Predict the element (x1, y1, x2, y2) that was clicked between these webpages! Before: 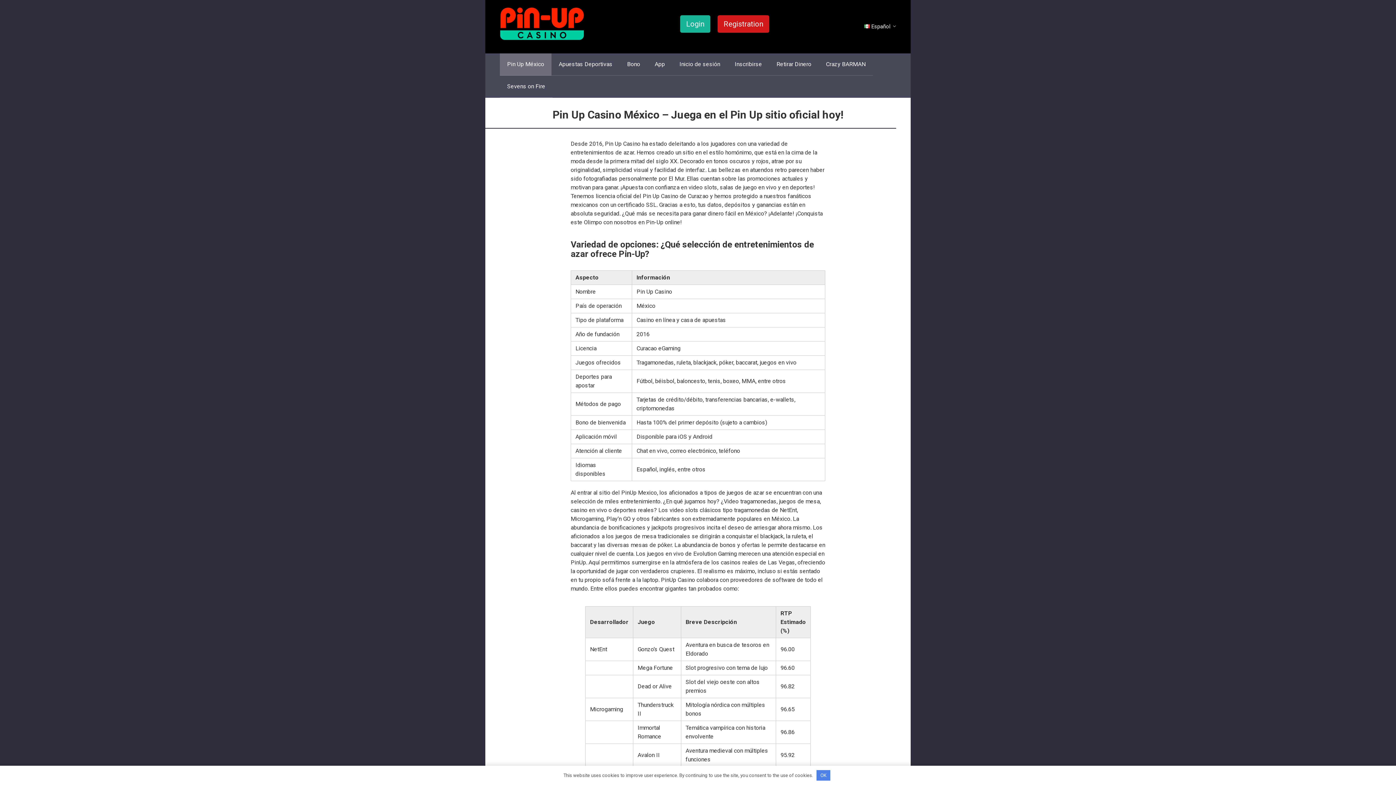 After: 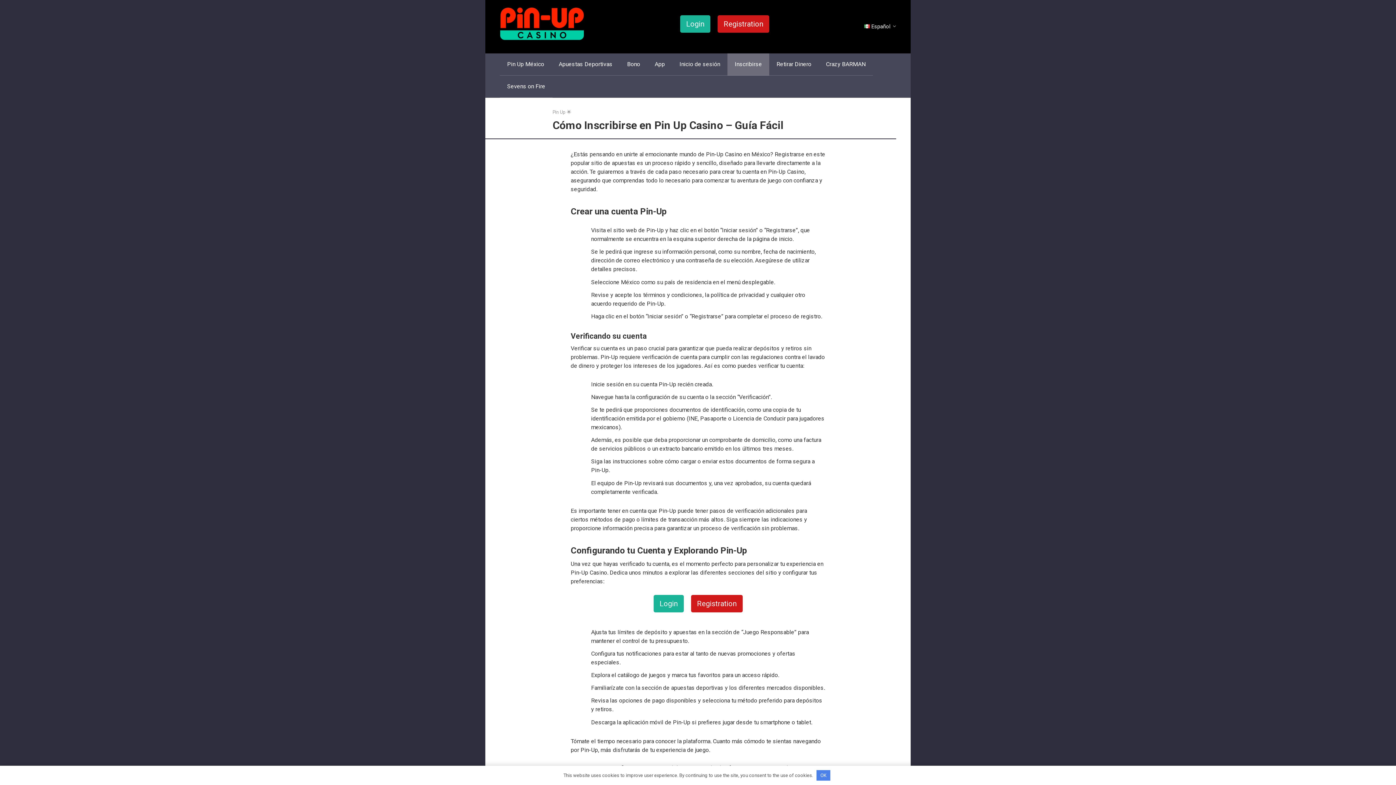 Action: label: Inscribirse bbox: (727, 53, 769, 75)